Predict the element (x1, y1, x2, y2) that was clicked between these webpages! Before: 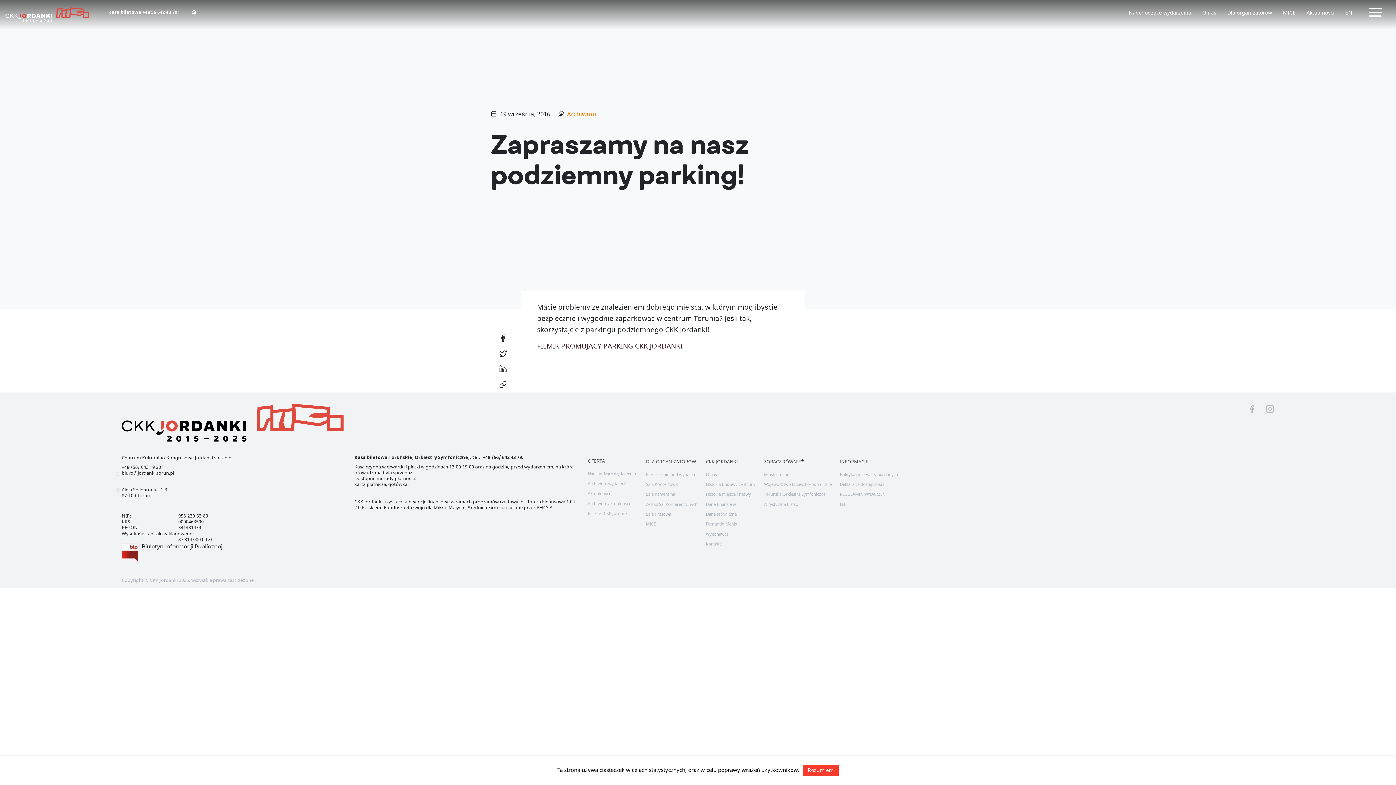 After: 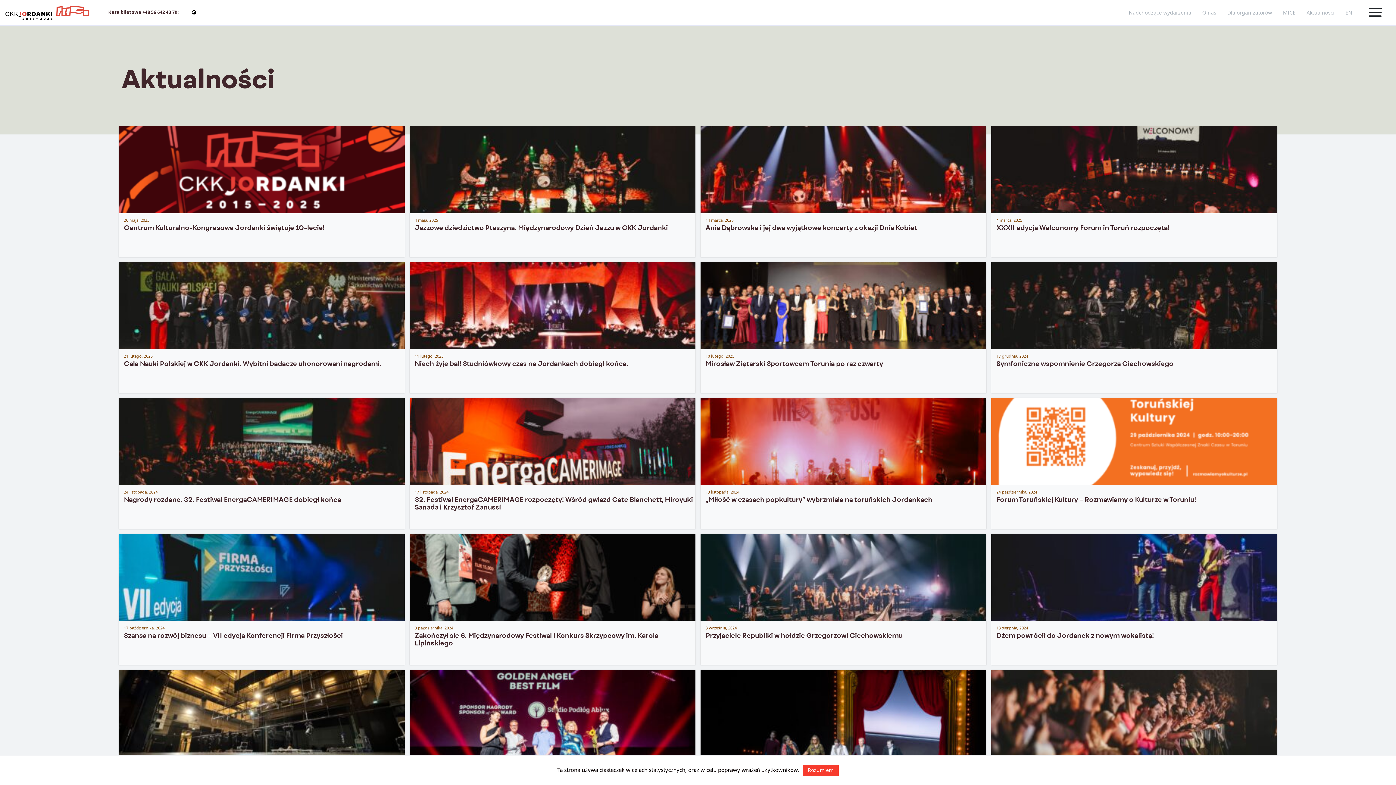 Action: label: Aktualności bbox: (1301, 0, 1340, 25)